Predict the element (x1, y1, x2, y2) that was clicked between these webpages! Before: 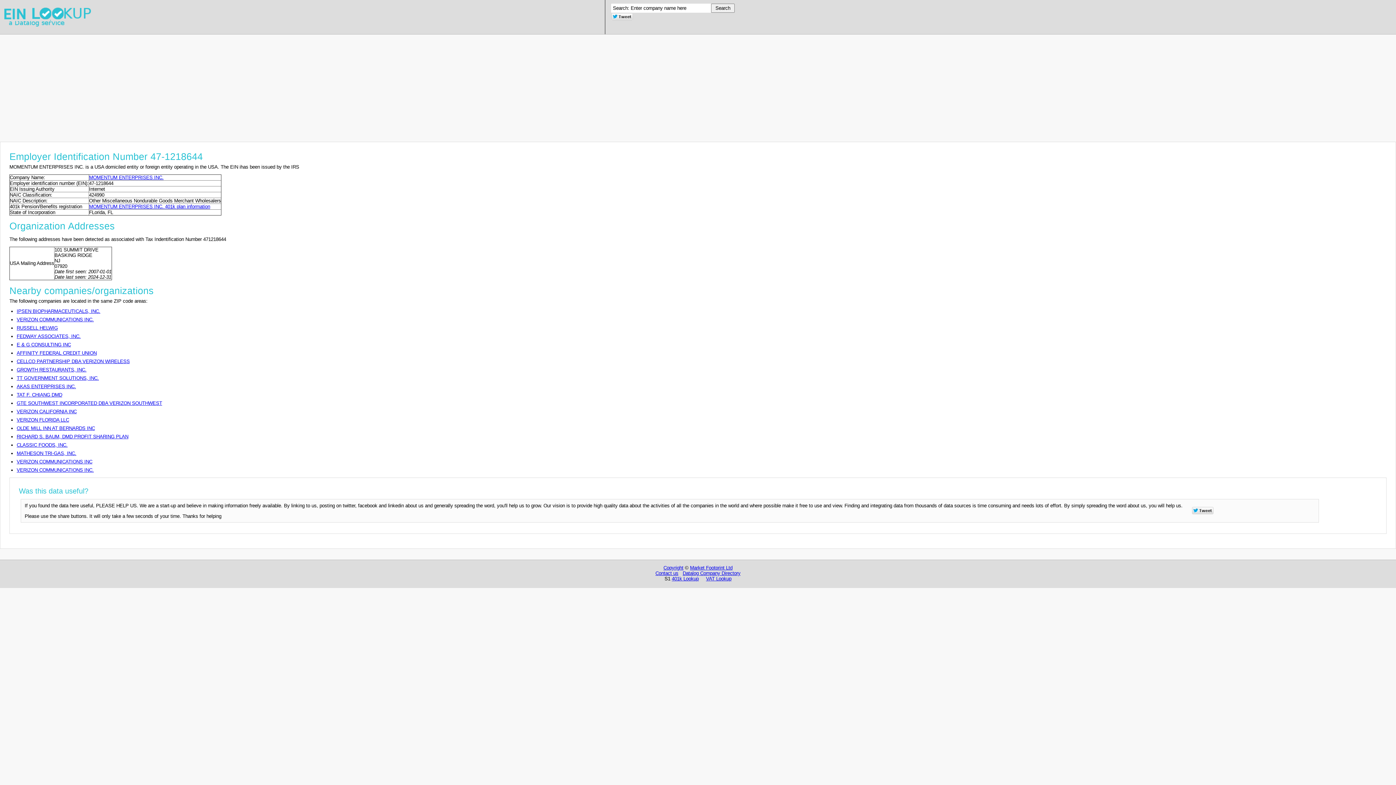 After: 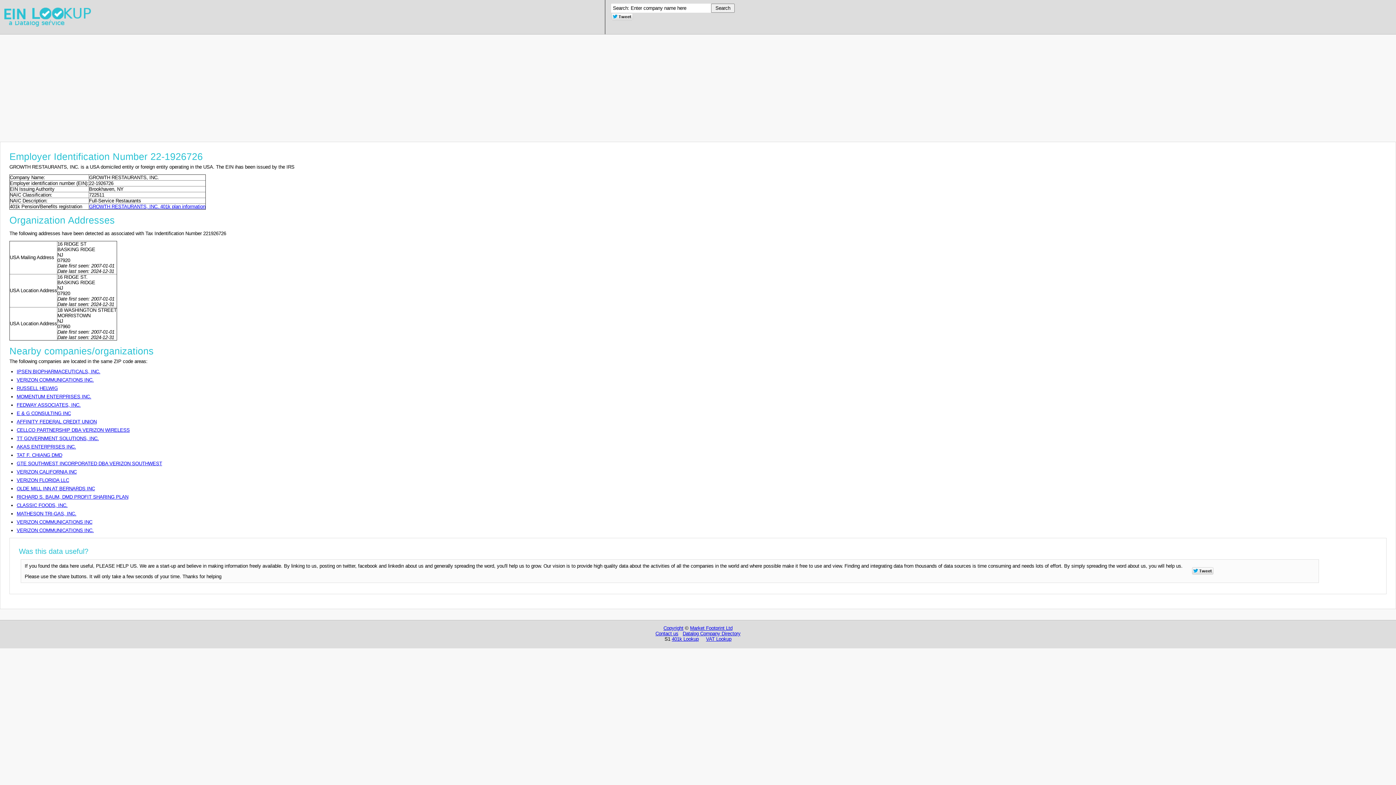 Action: bbox: (16, 367, 86, 372) label: GROWTH RESTAURANTS, INC.